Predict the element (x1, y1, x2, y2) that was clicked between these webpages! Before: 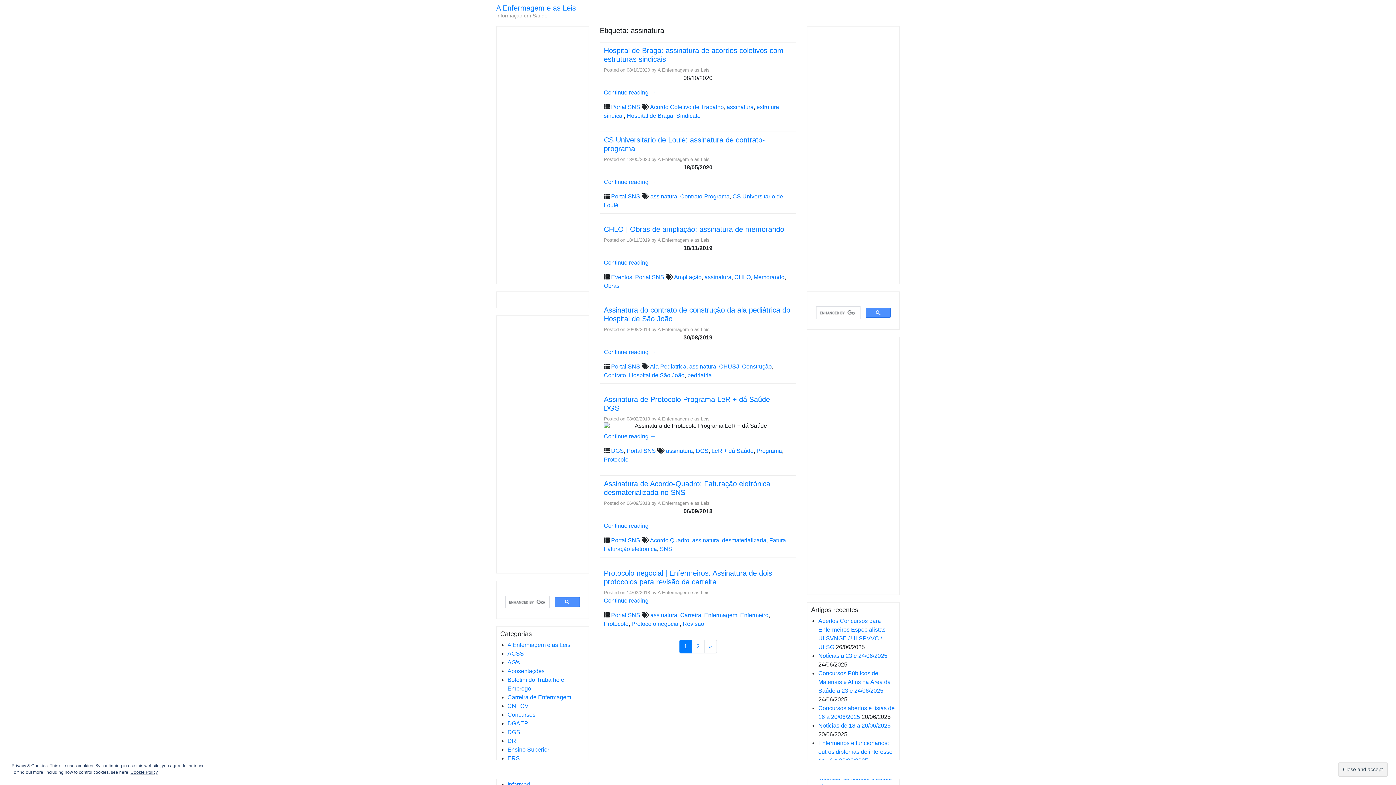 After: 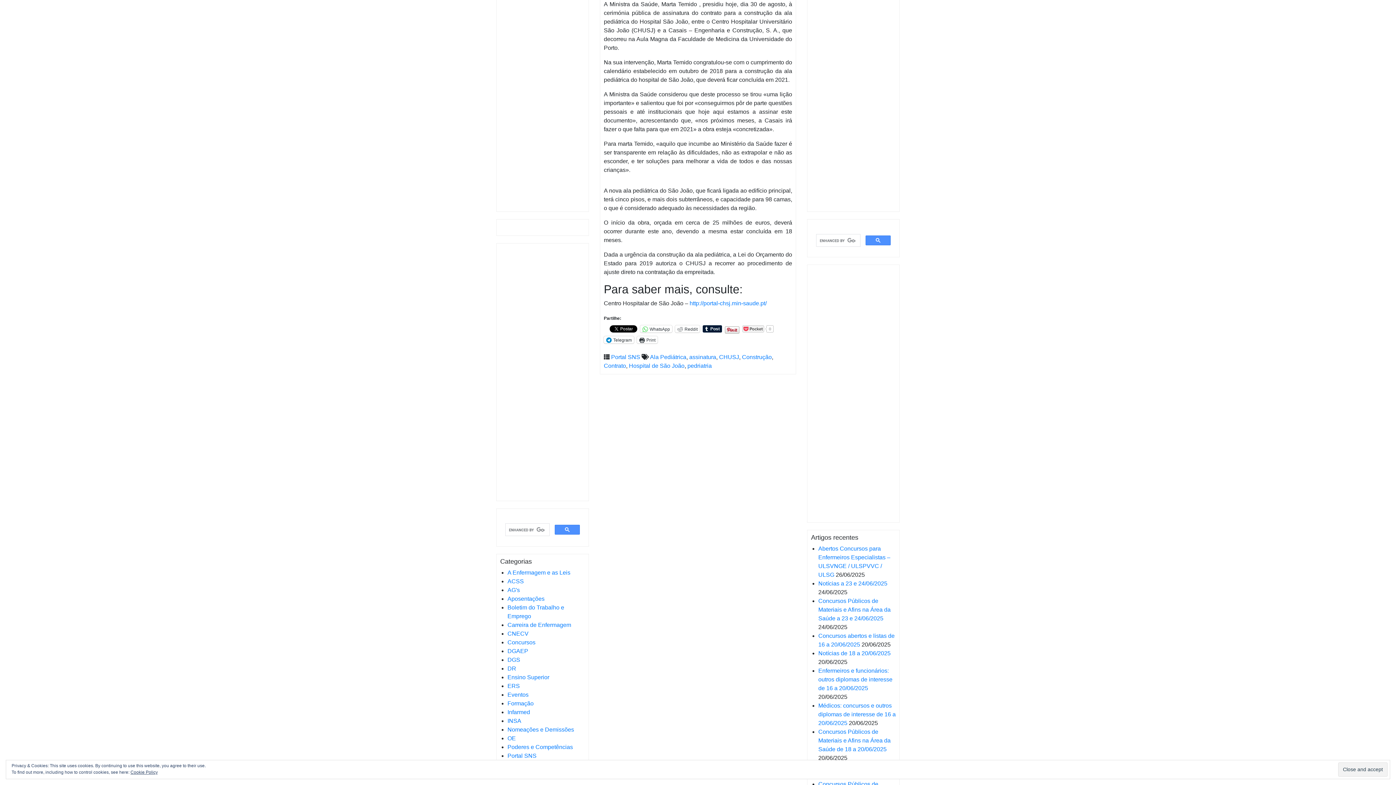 Action: bbox: (604, 349, 656, 355) label: Continue reading →